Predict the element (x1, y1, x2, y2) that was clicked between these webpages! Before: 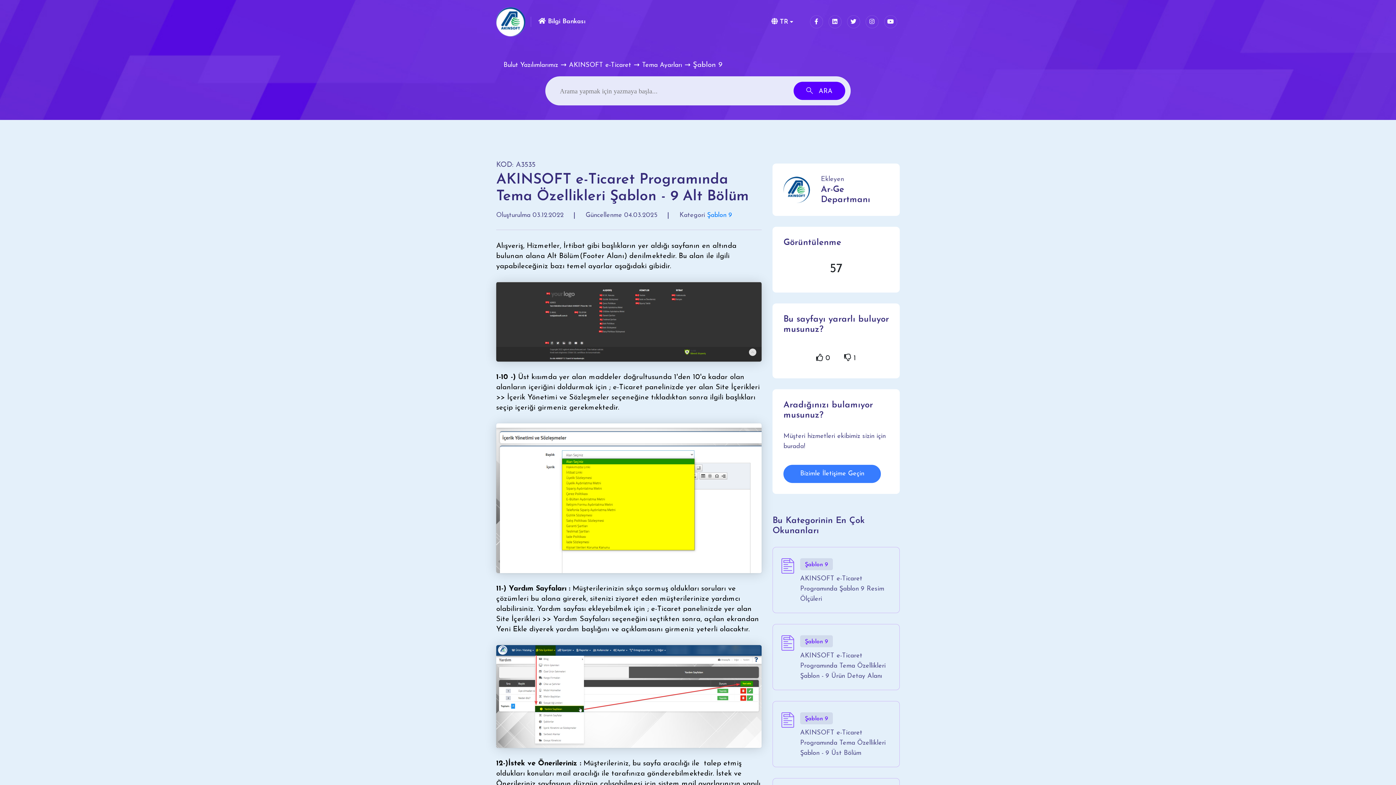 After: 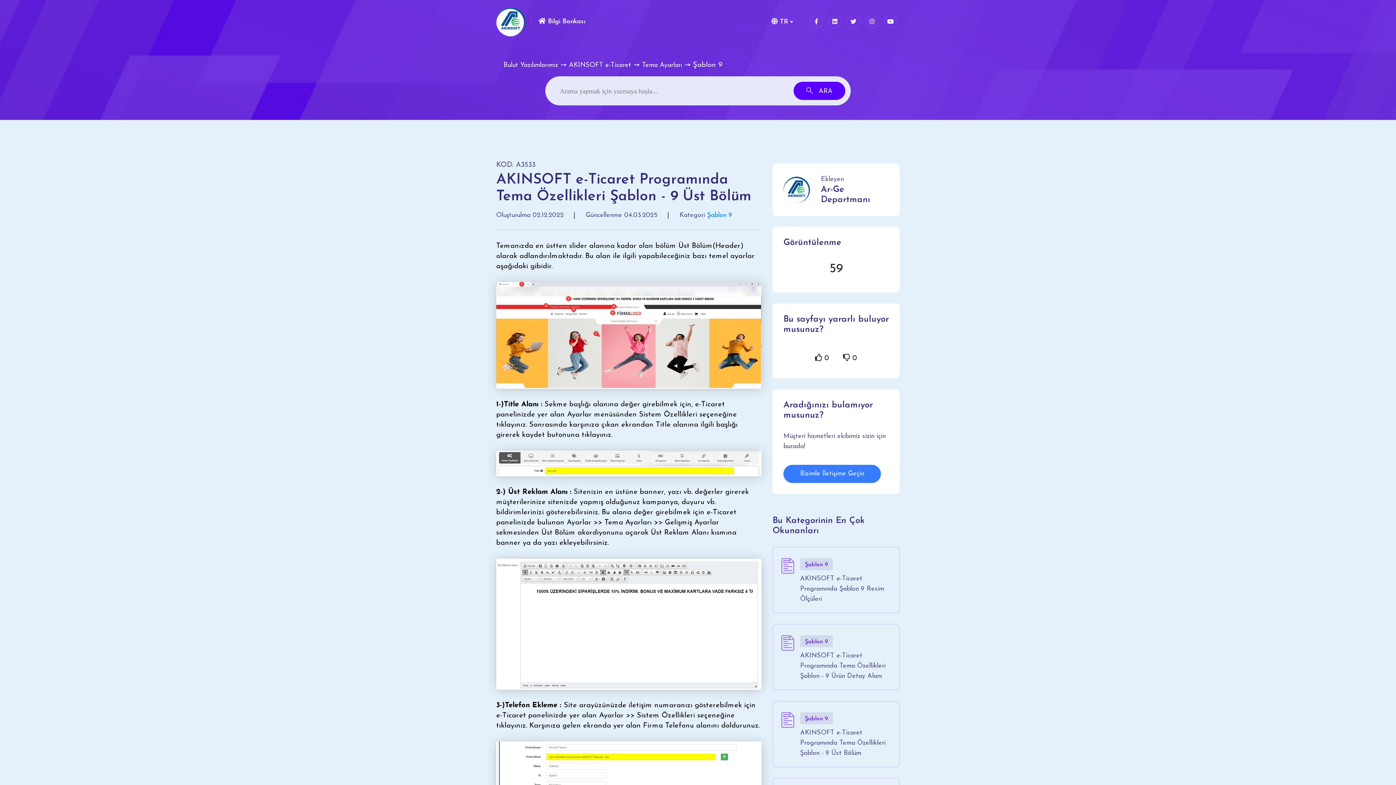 Action: label: Şablon 9

AKINSOFT e-Ticaret Programında Tema Özellikleri Şablon - 9 Üst Bölüm bbox: (772, 701, 900, 767)